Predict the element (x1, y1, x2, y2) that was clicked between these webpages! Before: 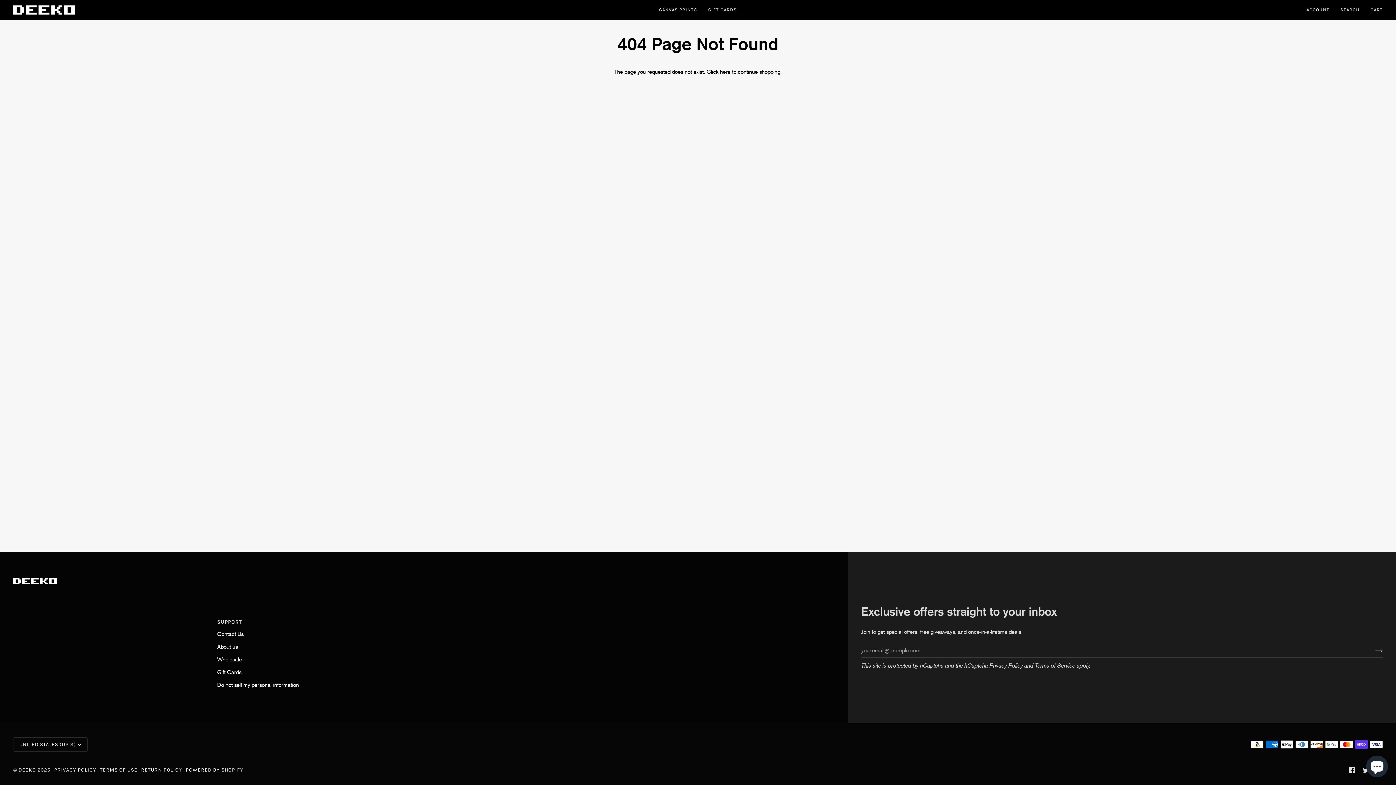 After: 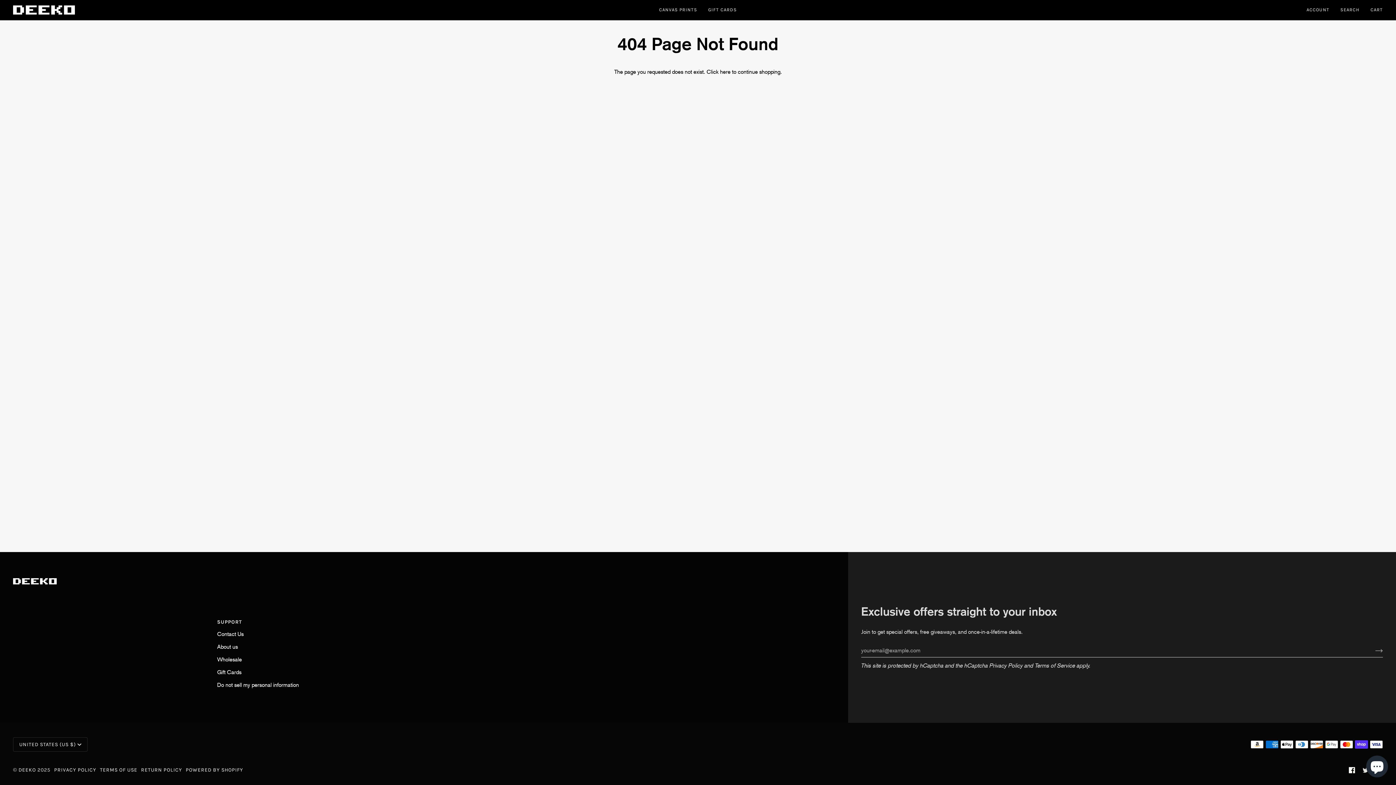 Action: bbox: (1349, 767, 1355, 773) label:  
FACEBOOK